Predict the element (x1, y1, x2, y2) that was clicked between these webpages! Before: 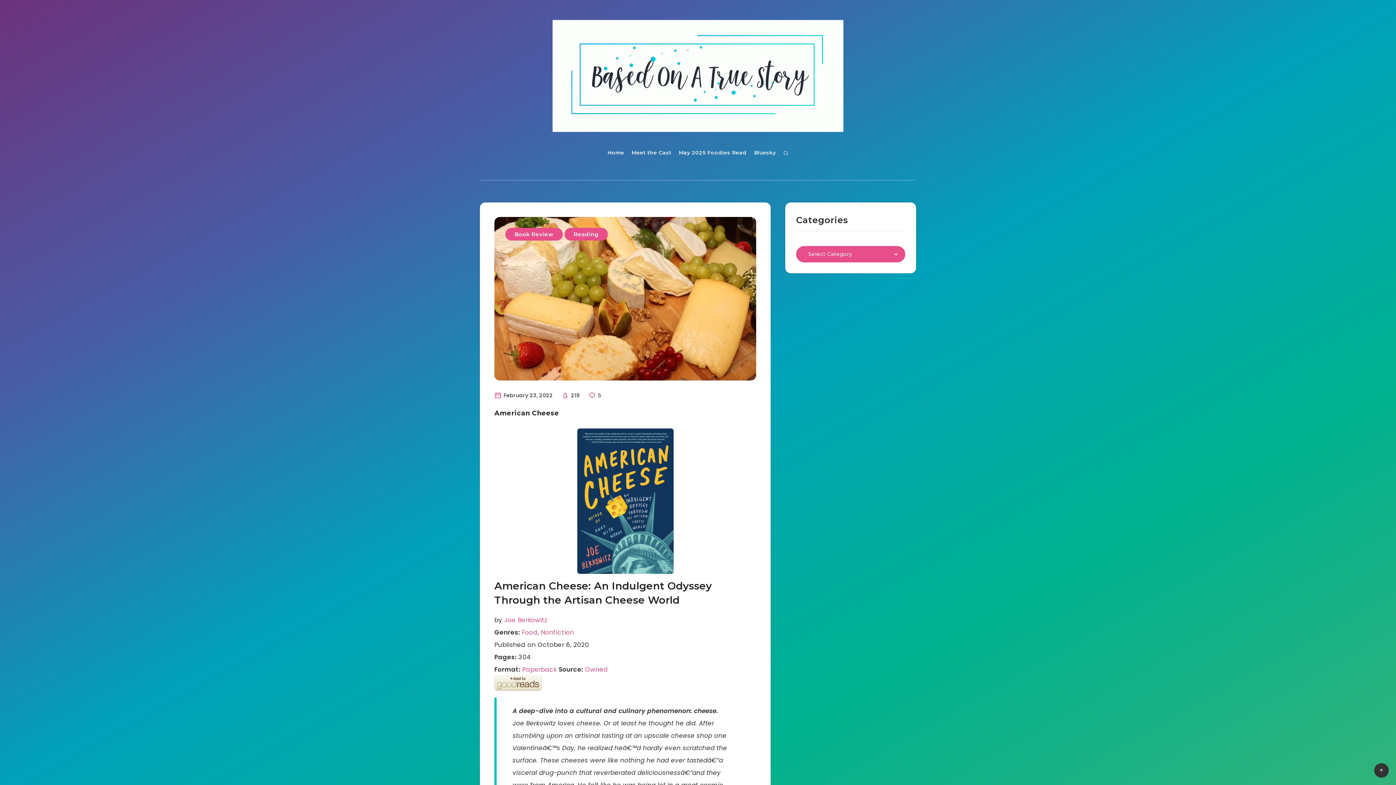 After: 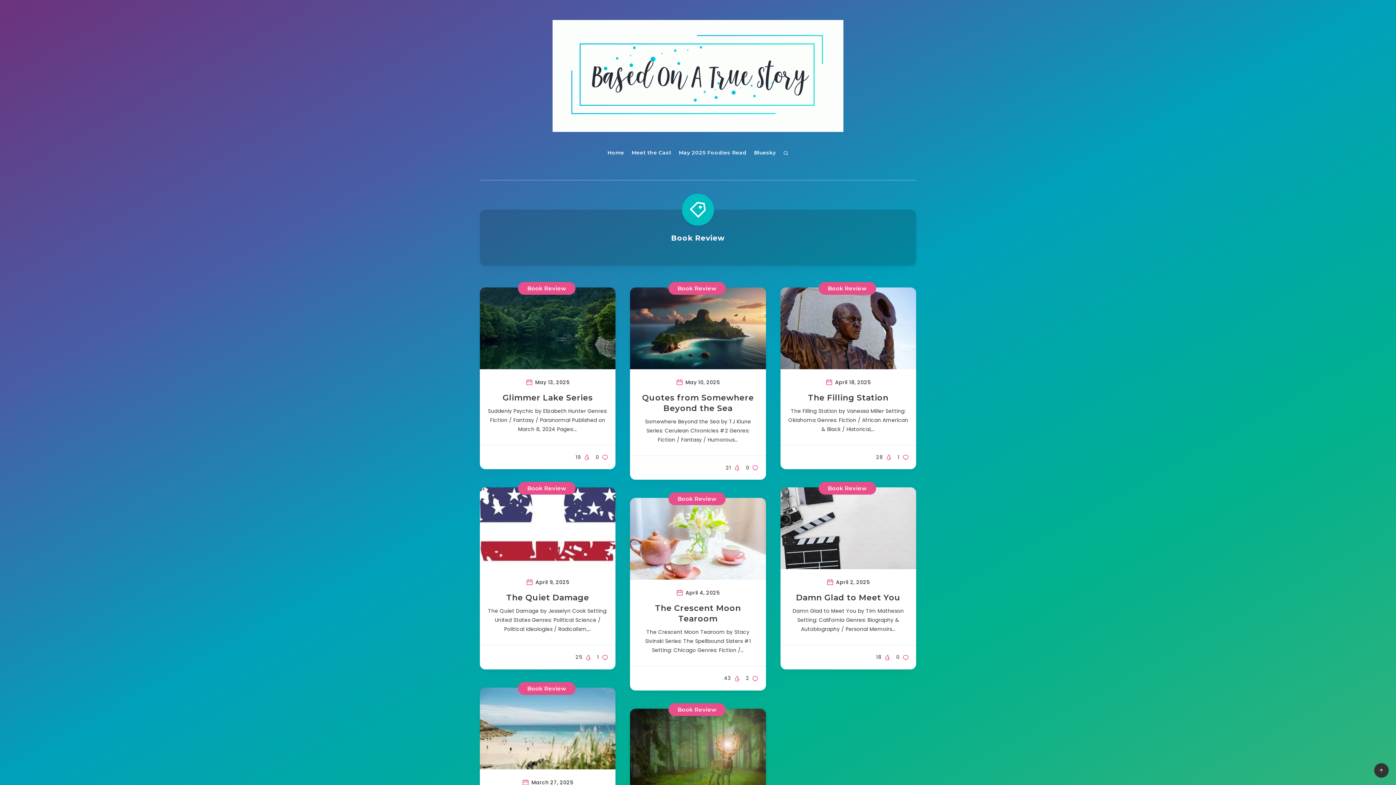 Action: bbox: (505, 227, 562, 240) label: Book Review